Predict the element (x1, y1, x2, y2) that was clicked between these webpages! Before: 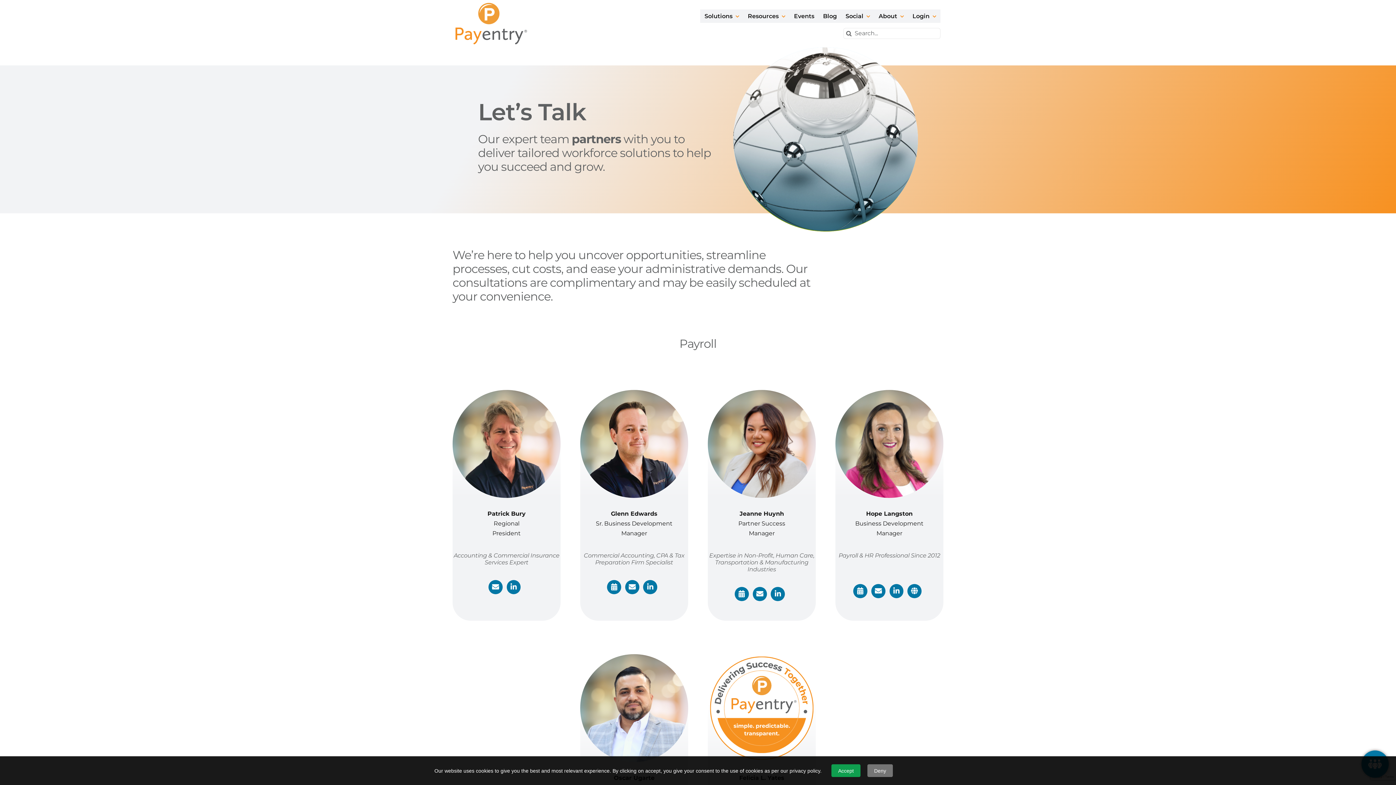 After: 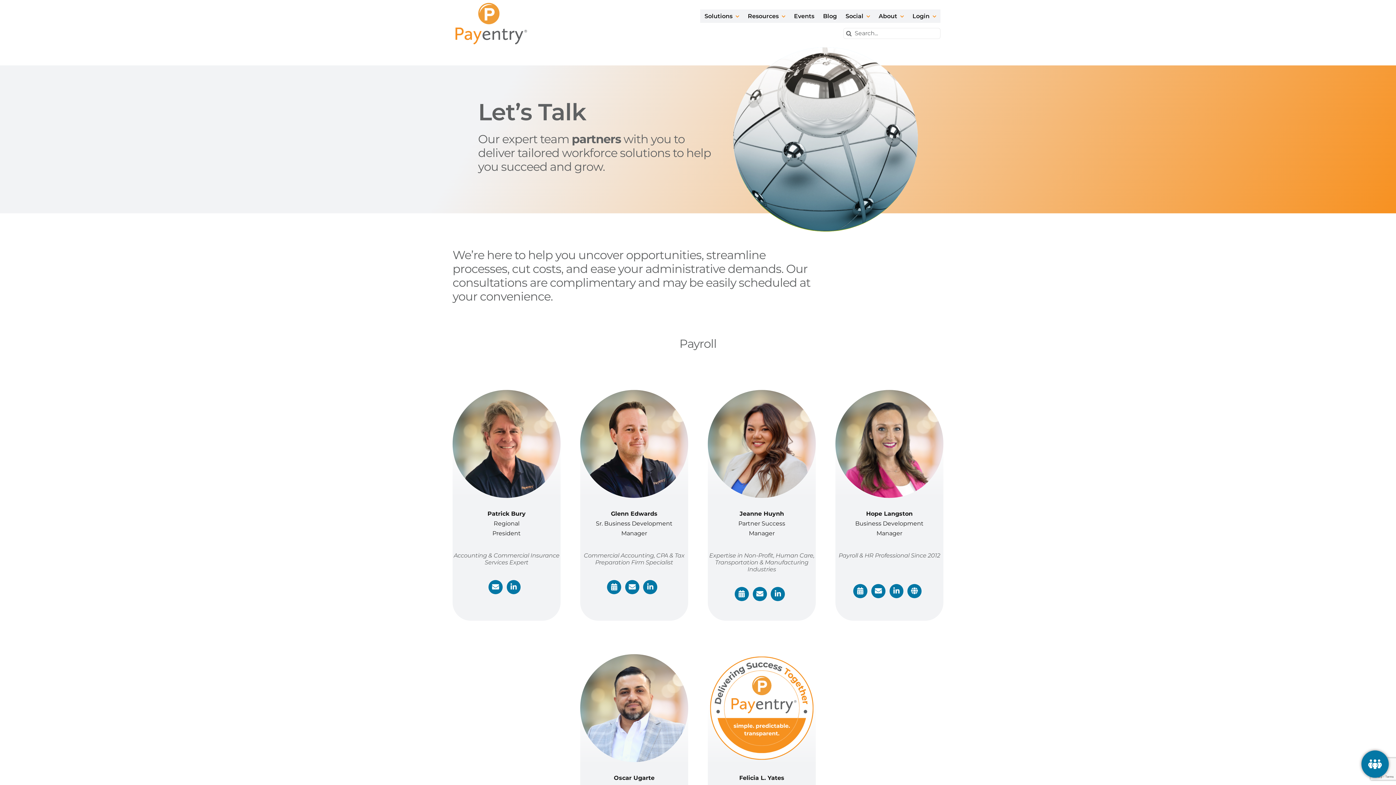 Action: label: Accept bbox: (831, 764, 860, 777)